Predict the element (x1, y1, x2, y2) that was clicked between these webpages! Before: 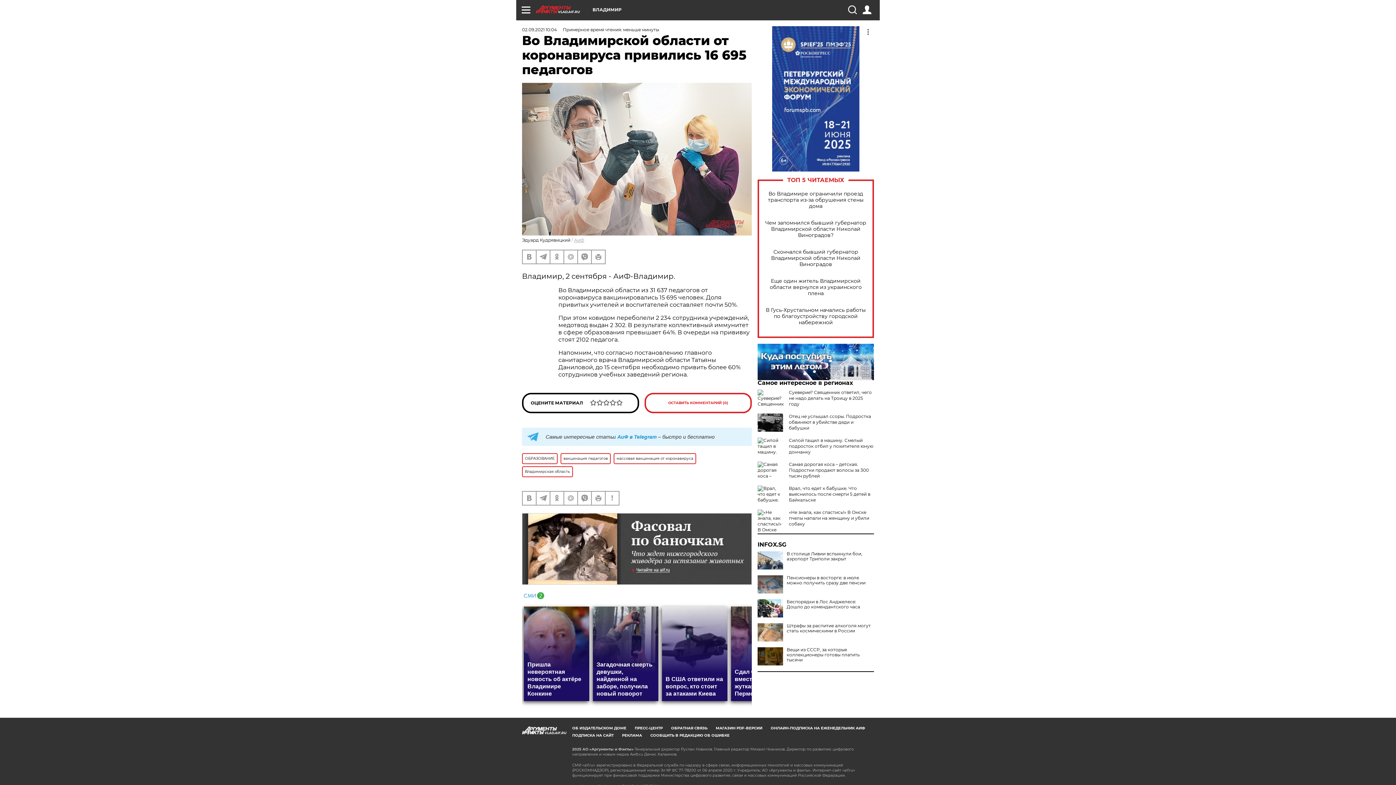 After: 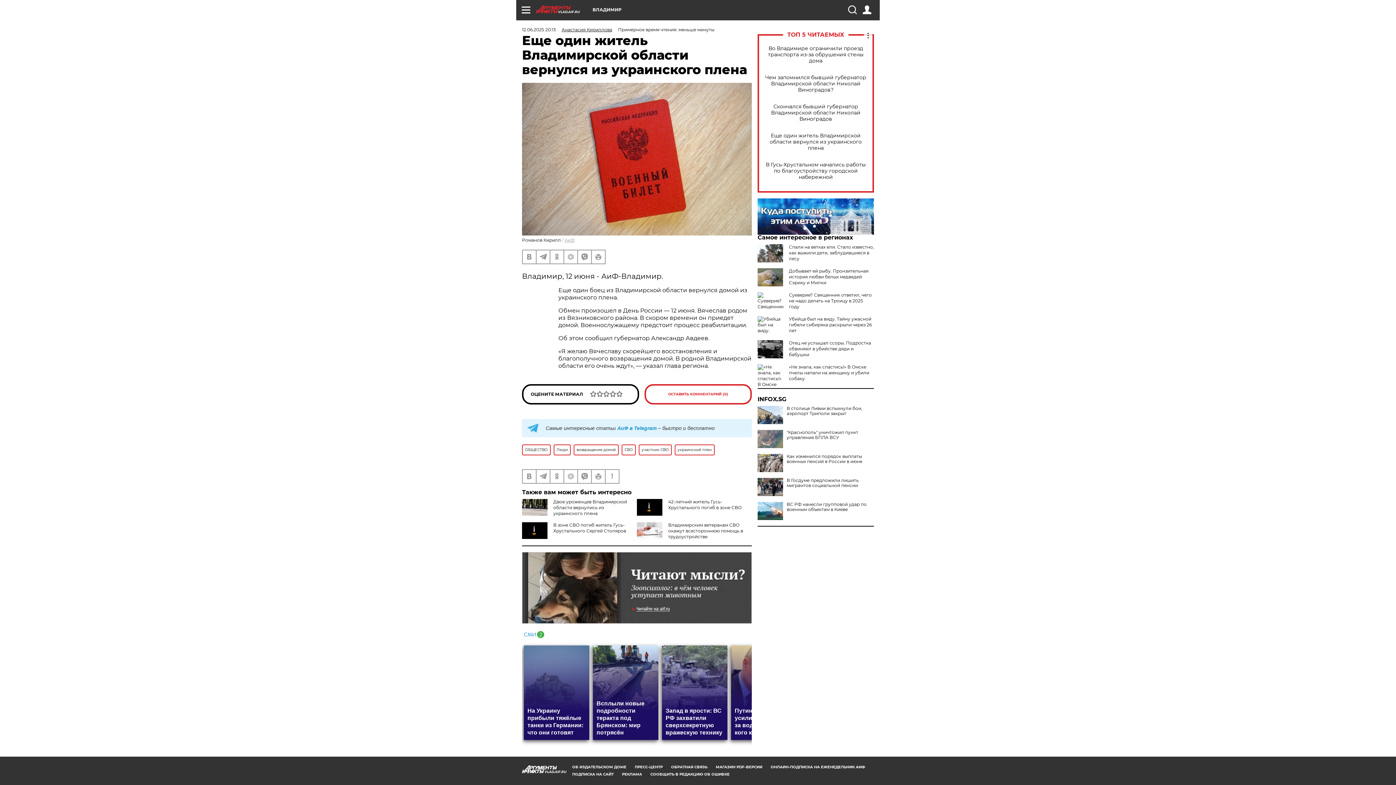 Action: bbox: (765, 278, 866, 296) label: Еще один житель Владимирской области вернулся из украинского плена